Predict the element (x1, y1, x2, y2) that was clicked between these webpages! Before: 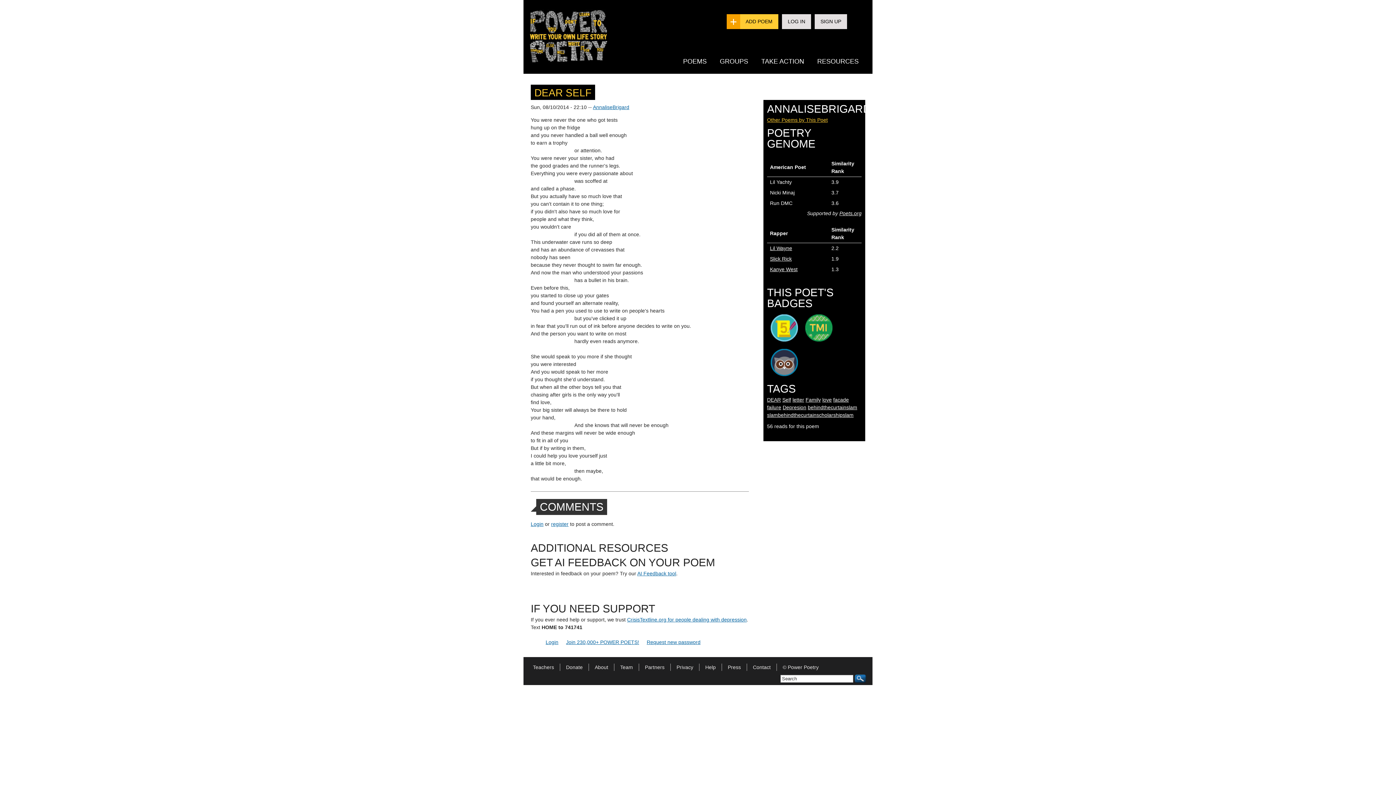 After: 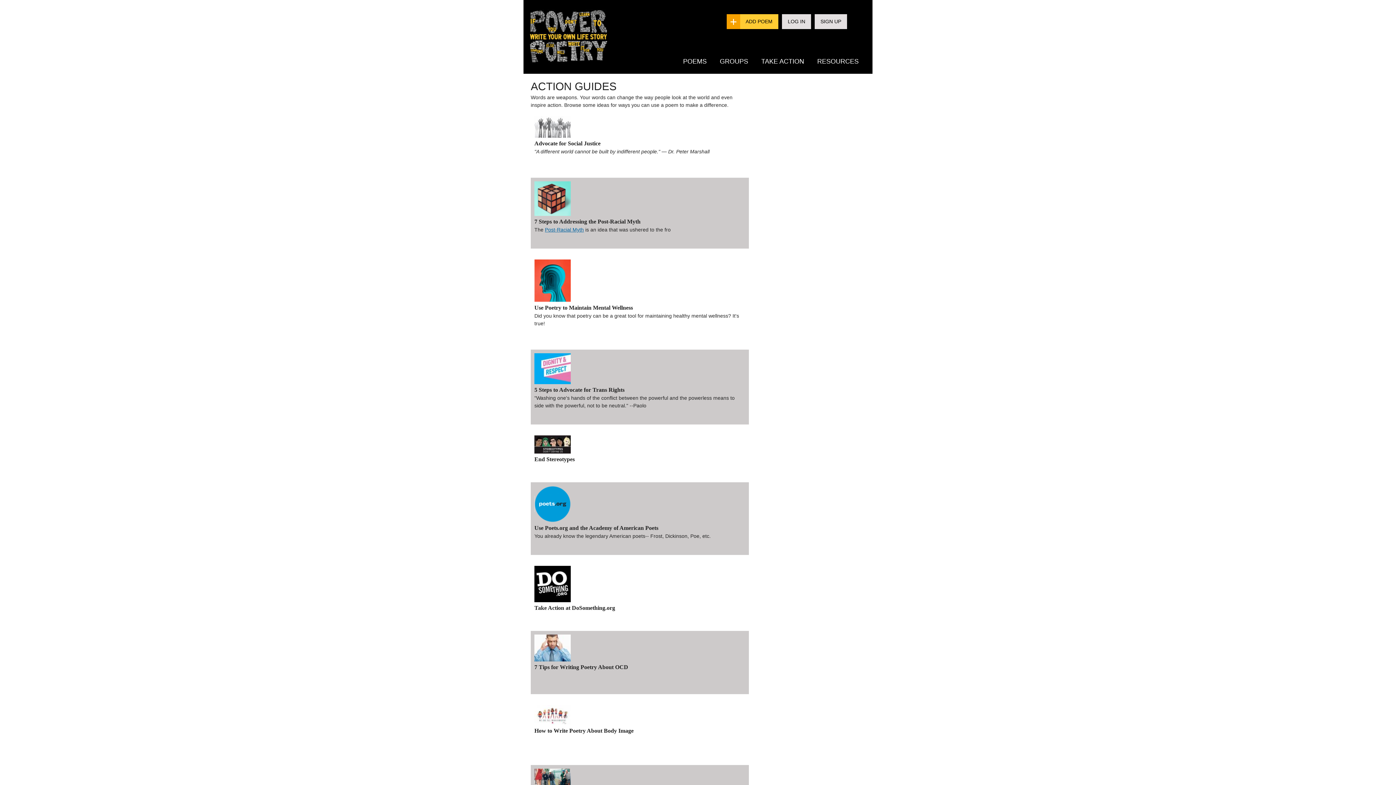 Action: bbox: (754, 53, 810, 69) label: TAKE ACTION